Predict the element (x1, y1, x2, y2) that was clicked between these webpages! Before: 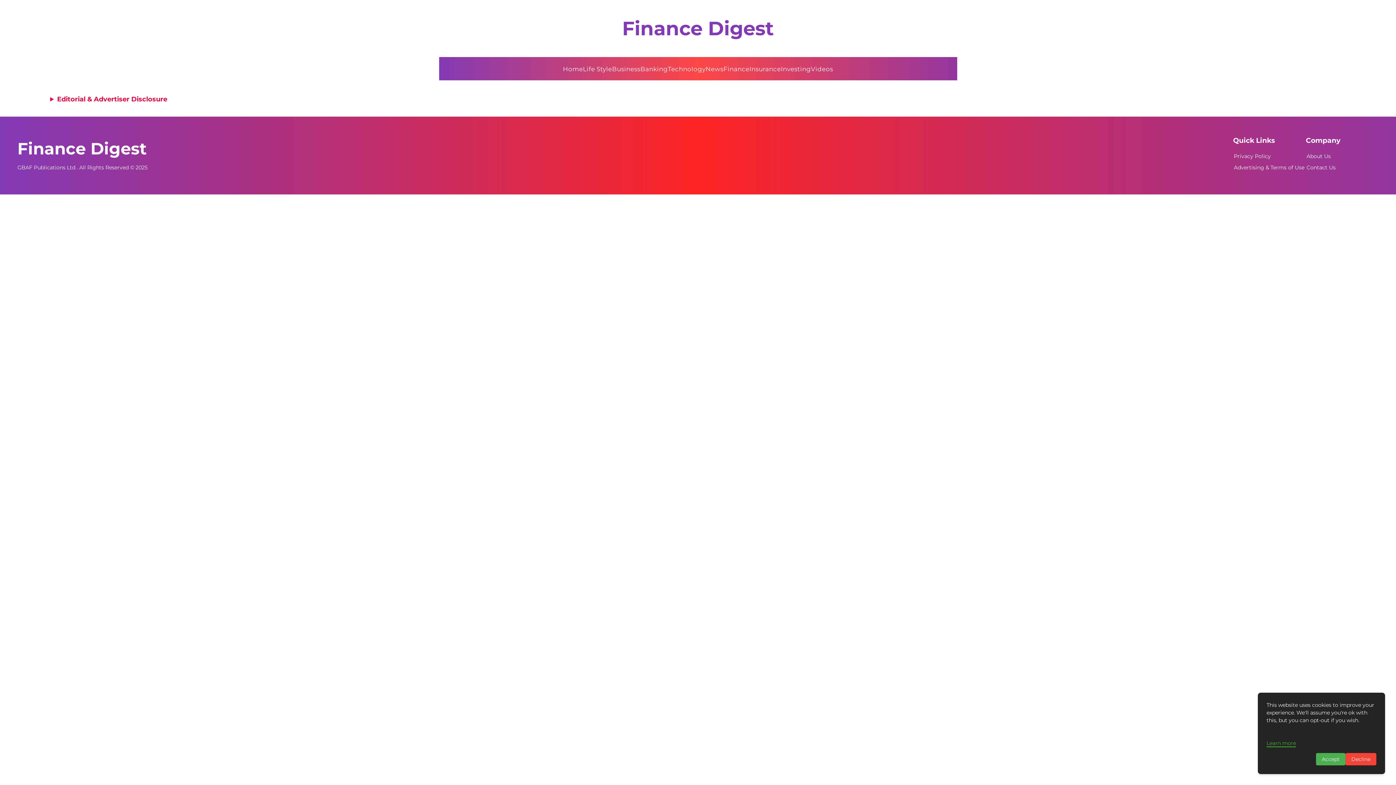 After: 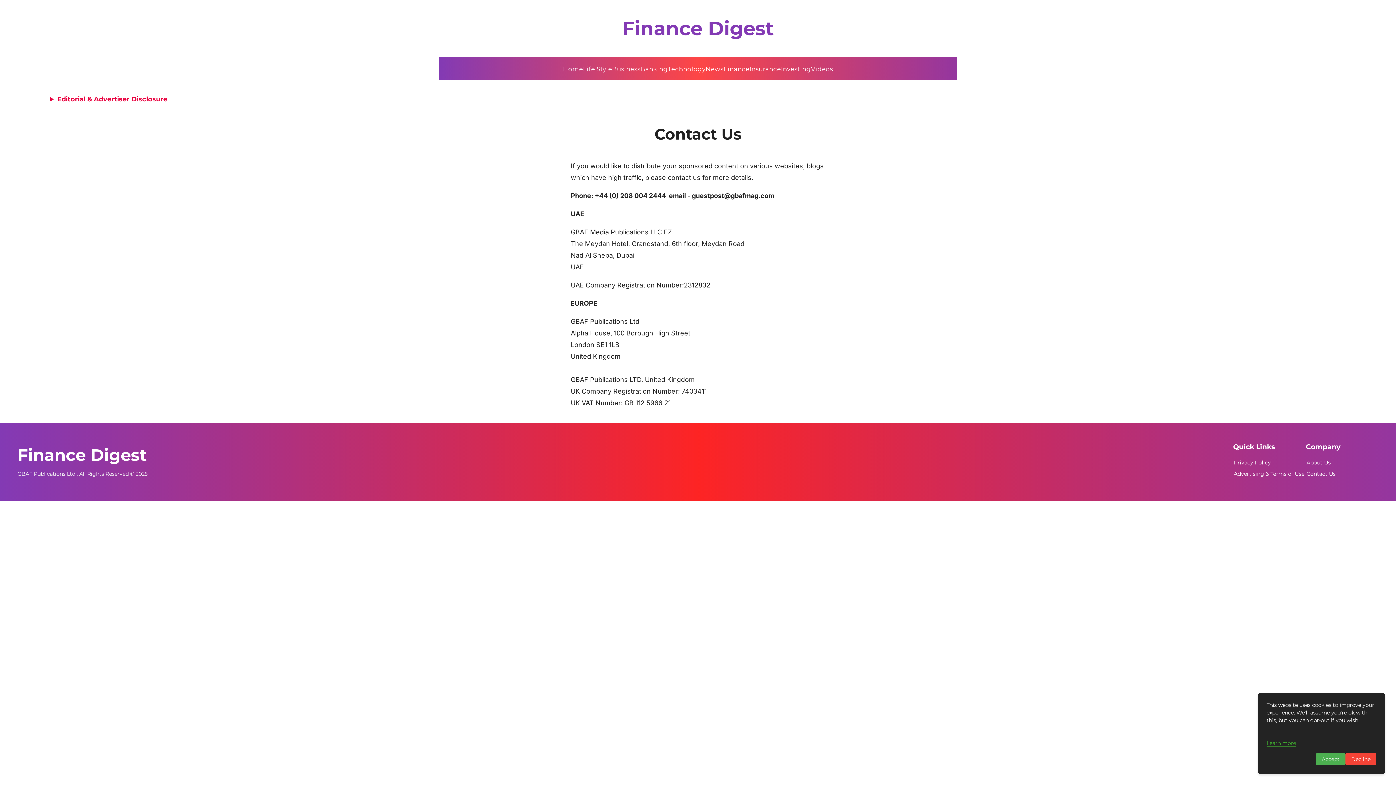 Action: bbox: (1306, 164, 1336, 170) label: Contact Us